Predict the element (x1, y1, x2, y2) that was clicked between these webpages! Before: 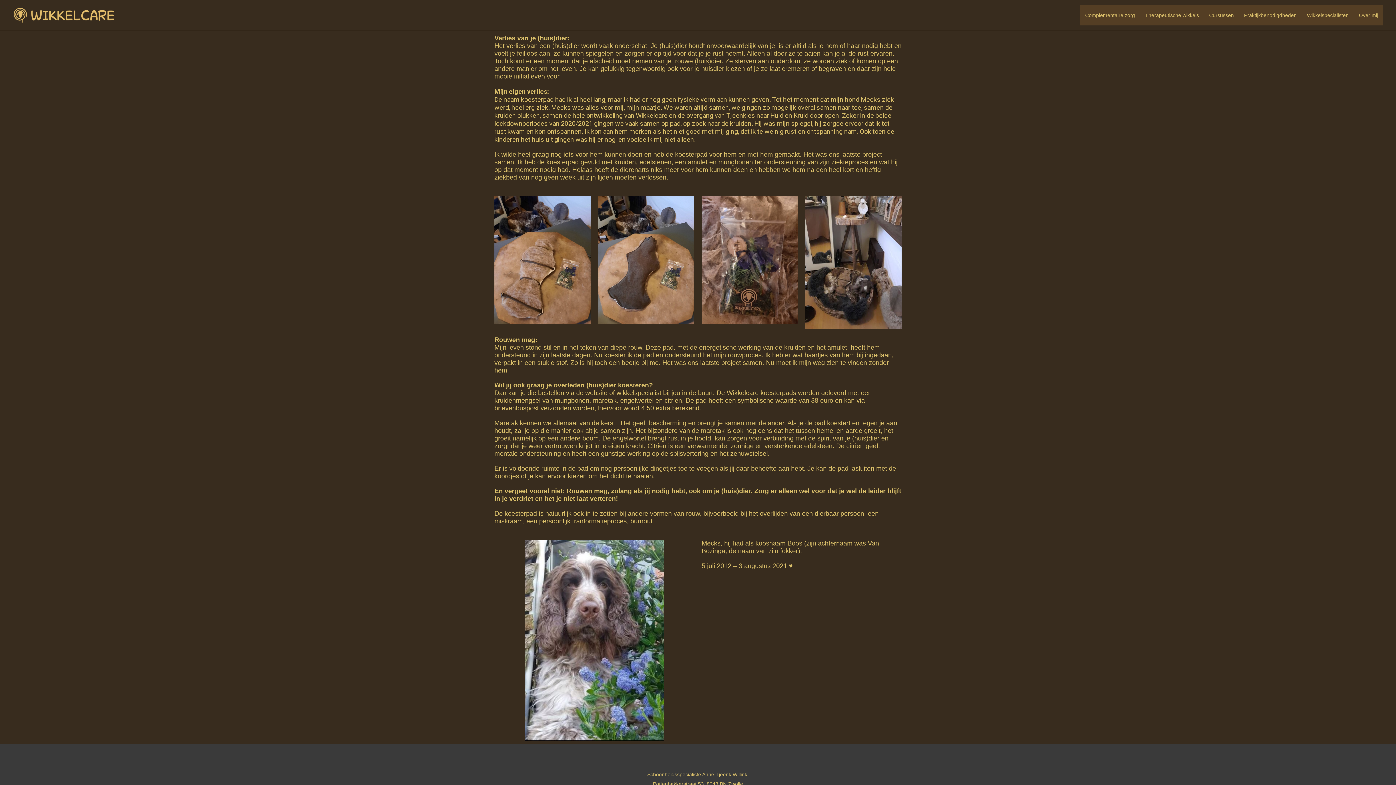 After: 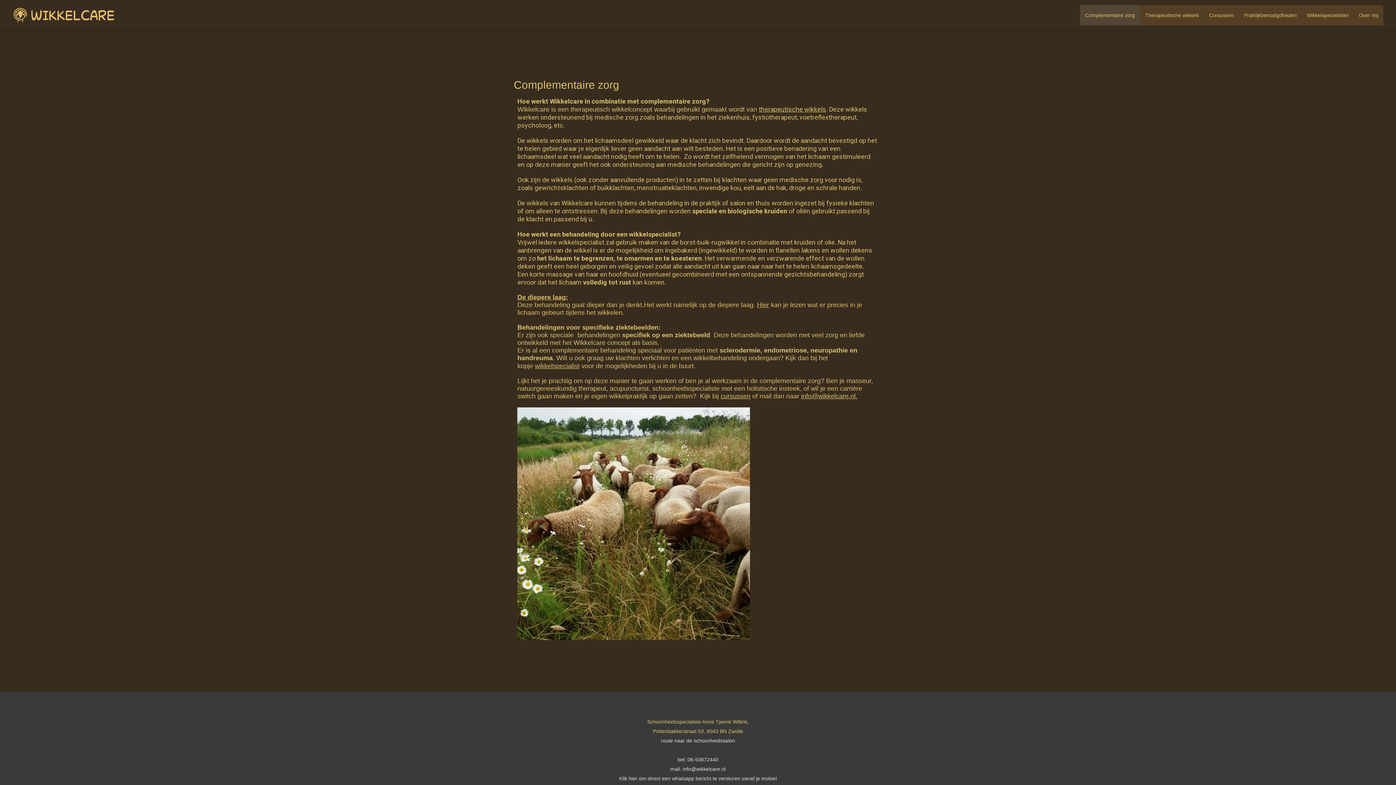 Action: label: Complementaire zorg bbox: (1080, 5, 1140, 25)